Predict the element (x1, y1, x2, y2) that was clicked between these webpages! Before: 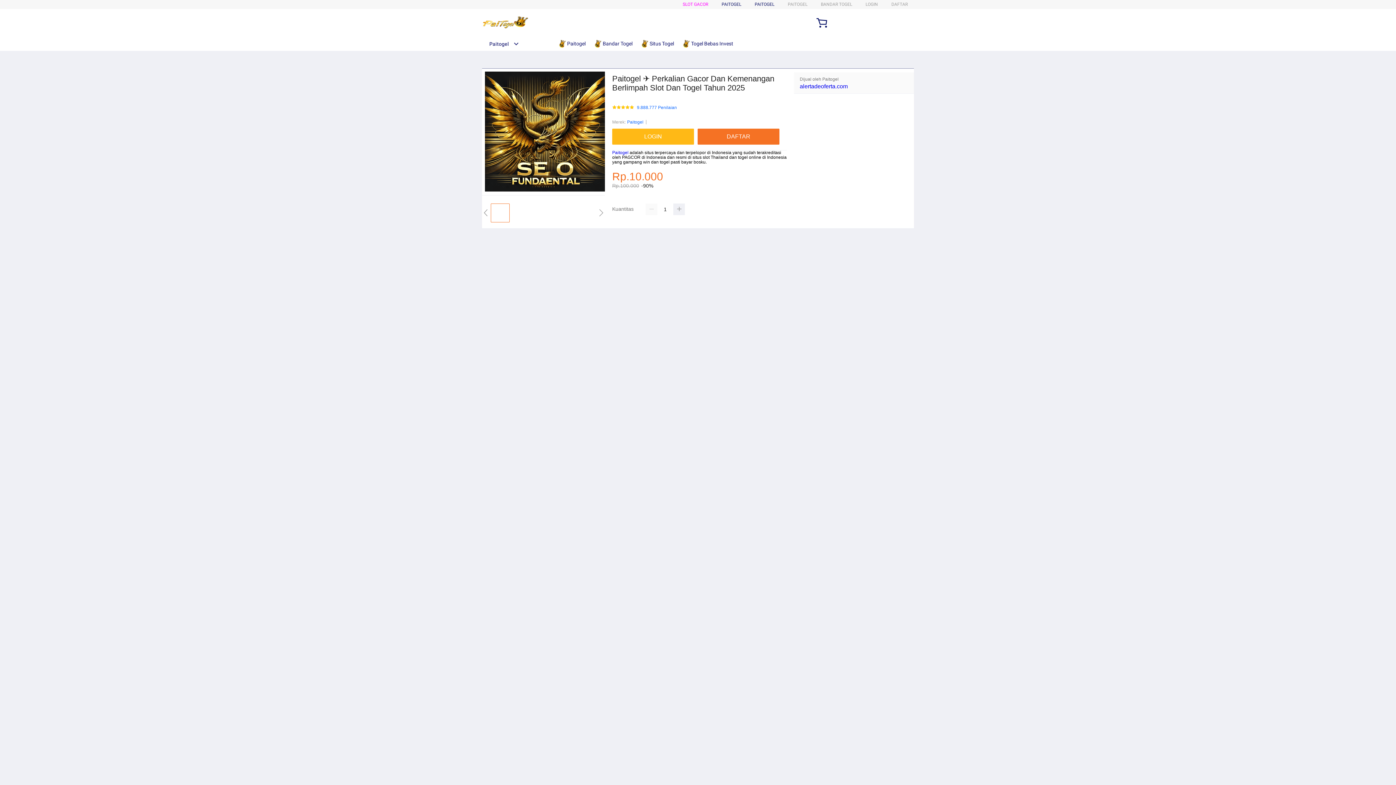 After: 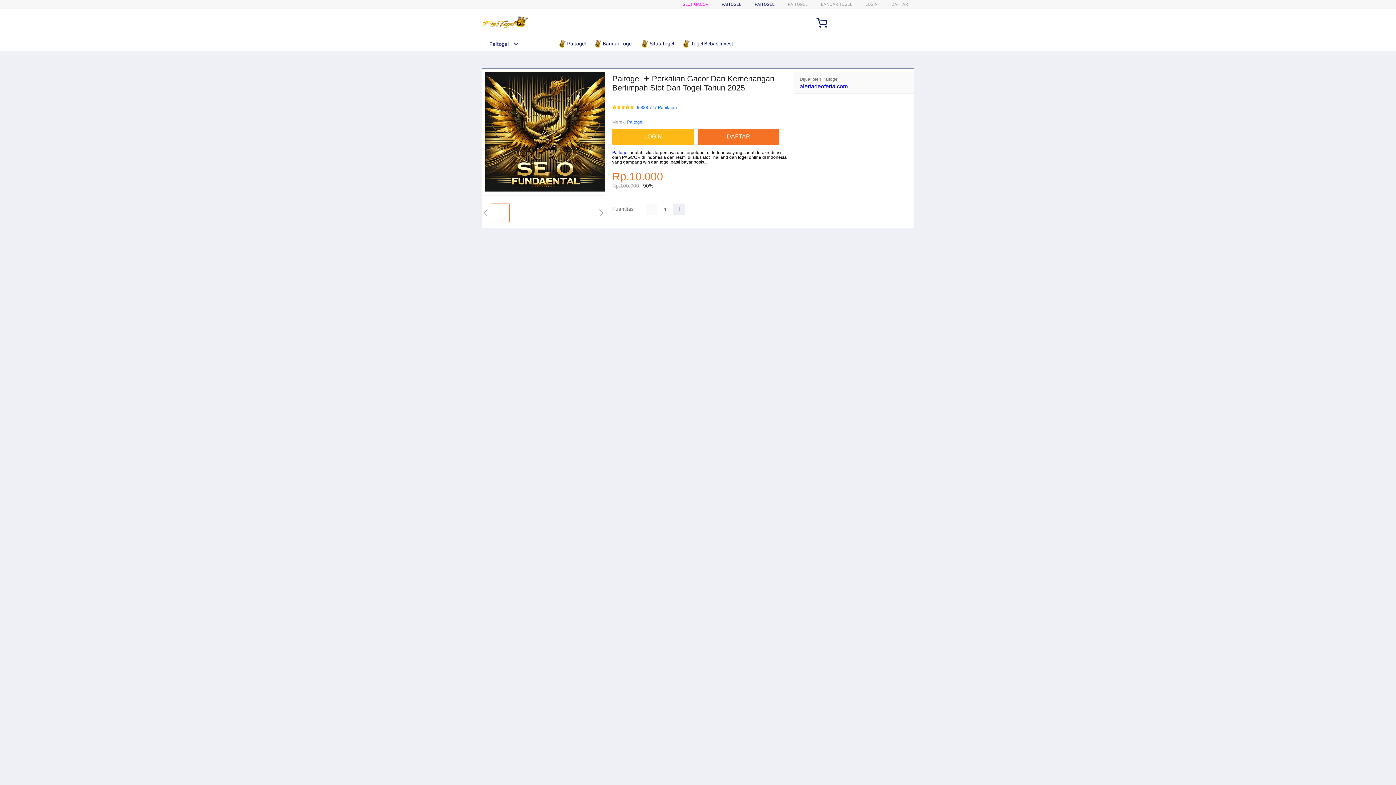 Action: bbox: (645, 203, 657, 215)